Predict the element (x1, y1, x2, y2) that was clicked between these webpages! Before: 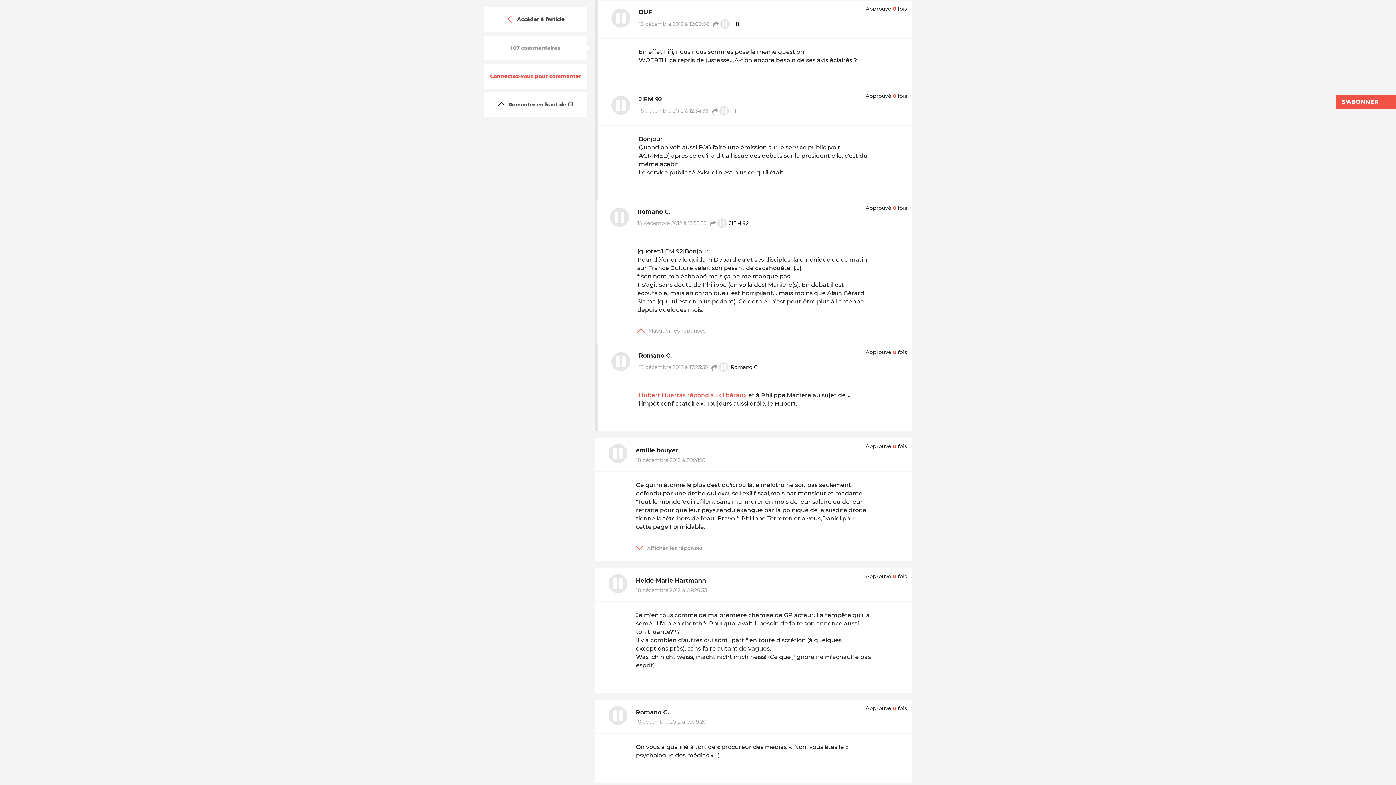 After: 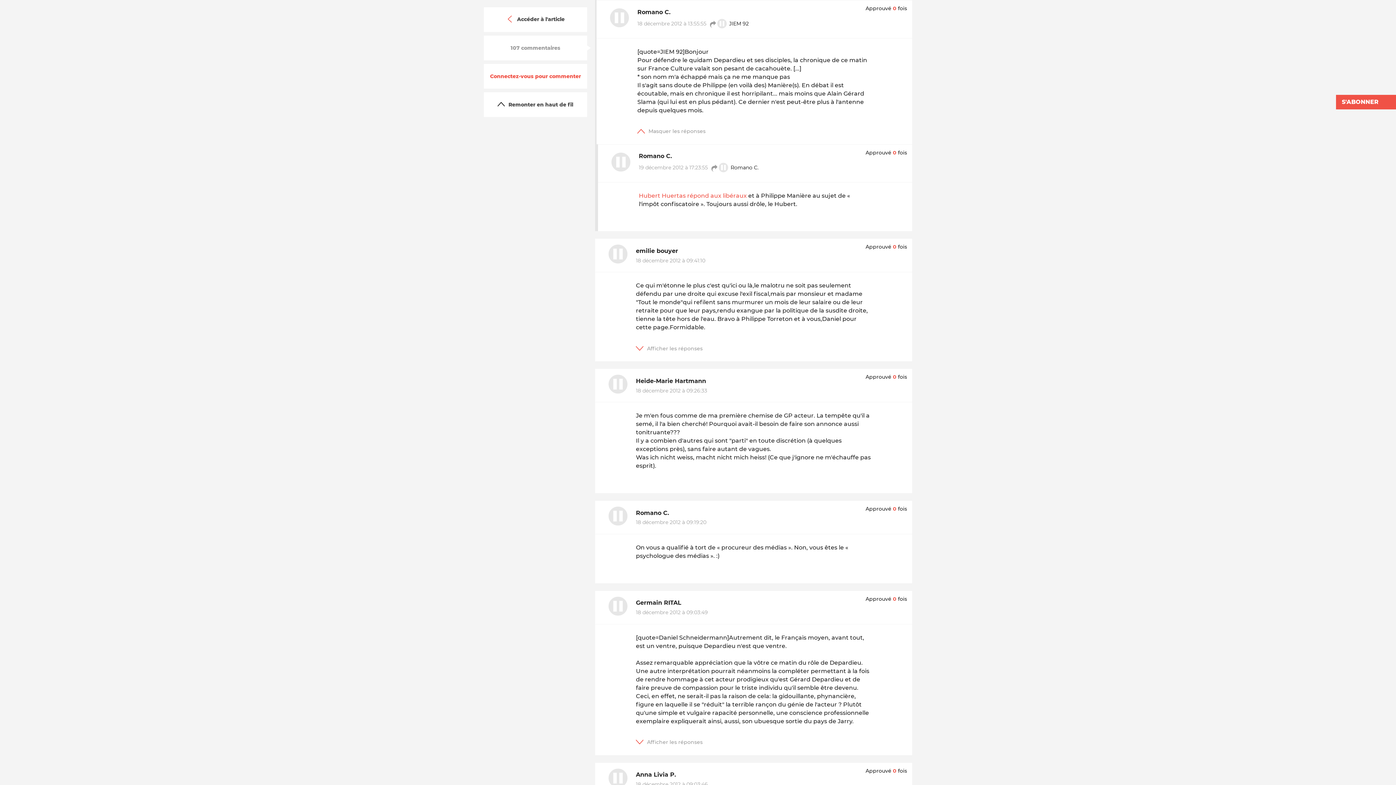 Action: bbox: (710, 362, 758, 373) label:  Romano C.